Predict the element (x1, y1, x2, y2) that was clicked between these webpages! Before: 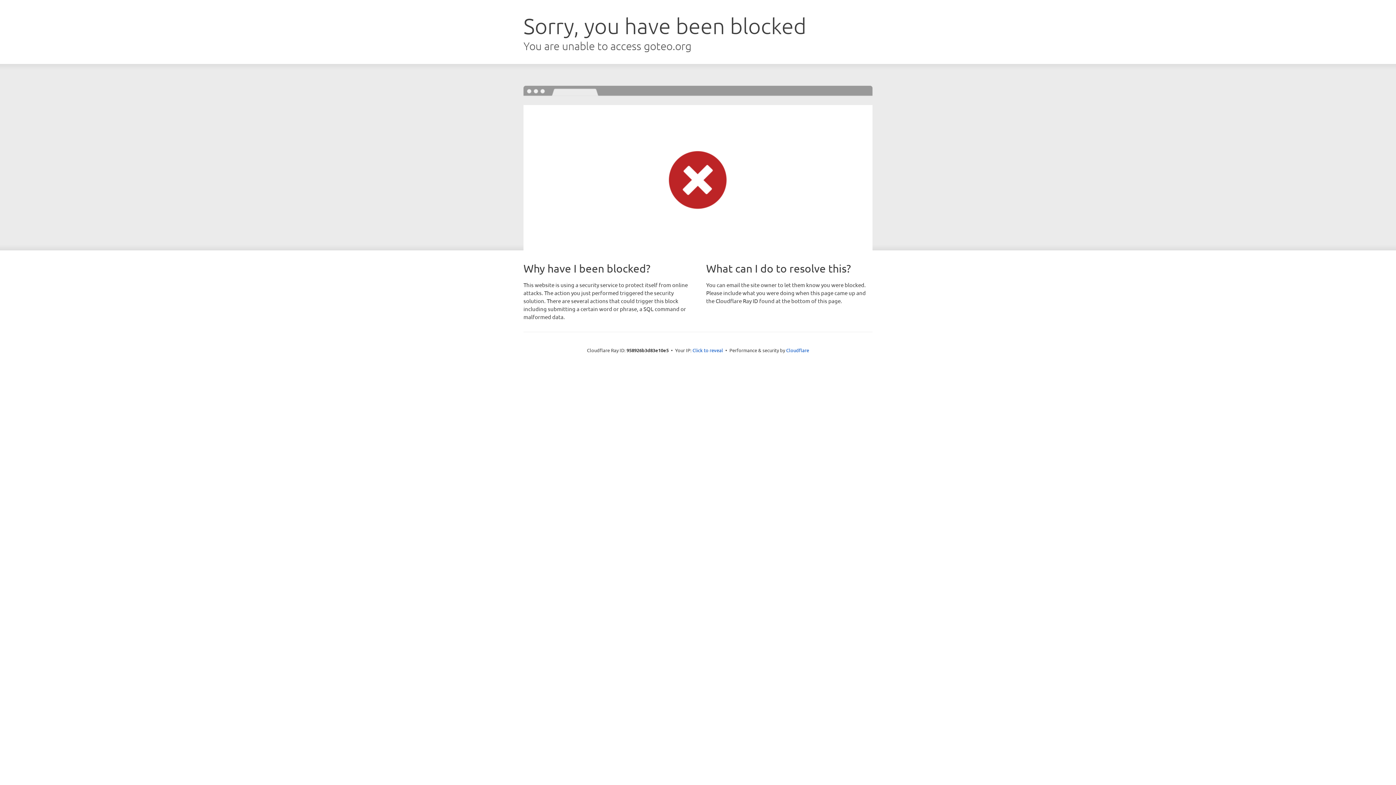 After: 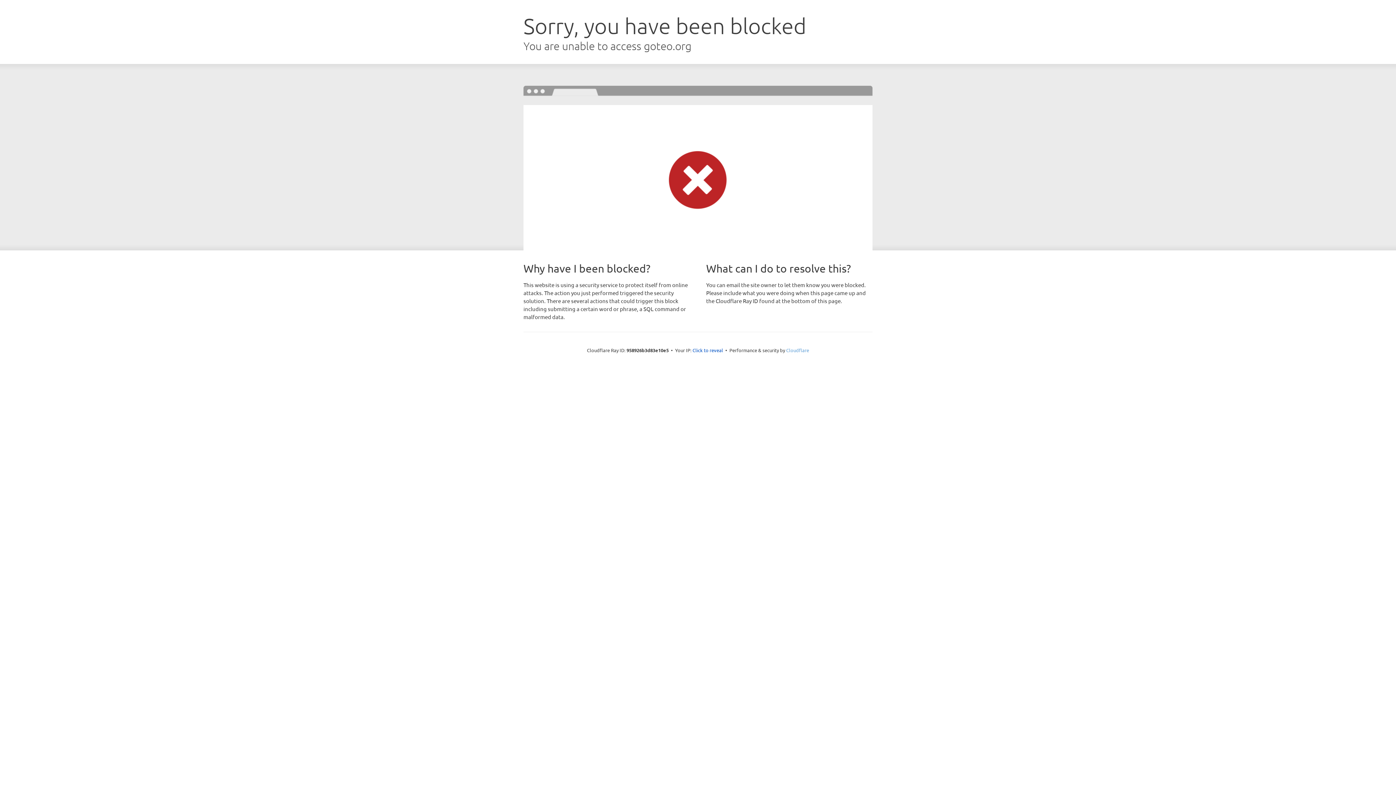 Action: label: Cloudflare bbox: (786, 347, 809, 353)